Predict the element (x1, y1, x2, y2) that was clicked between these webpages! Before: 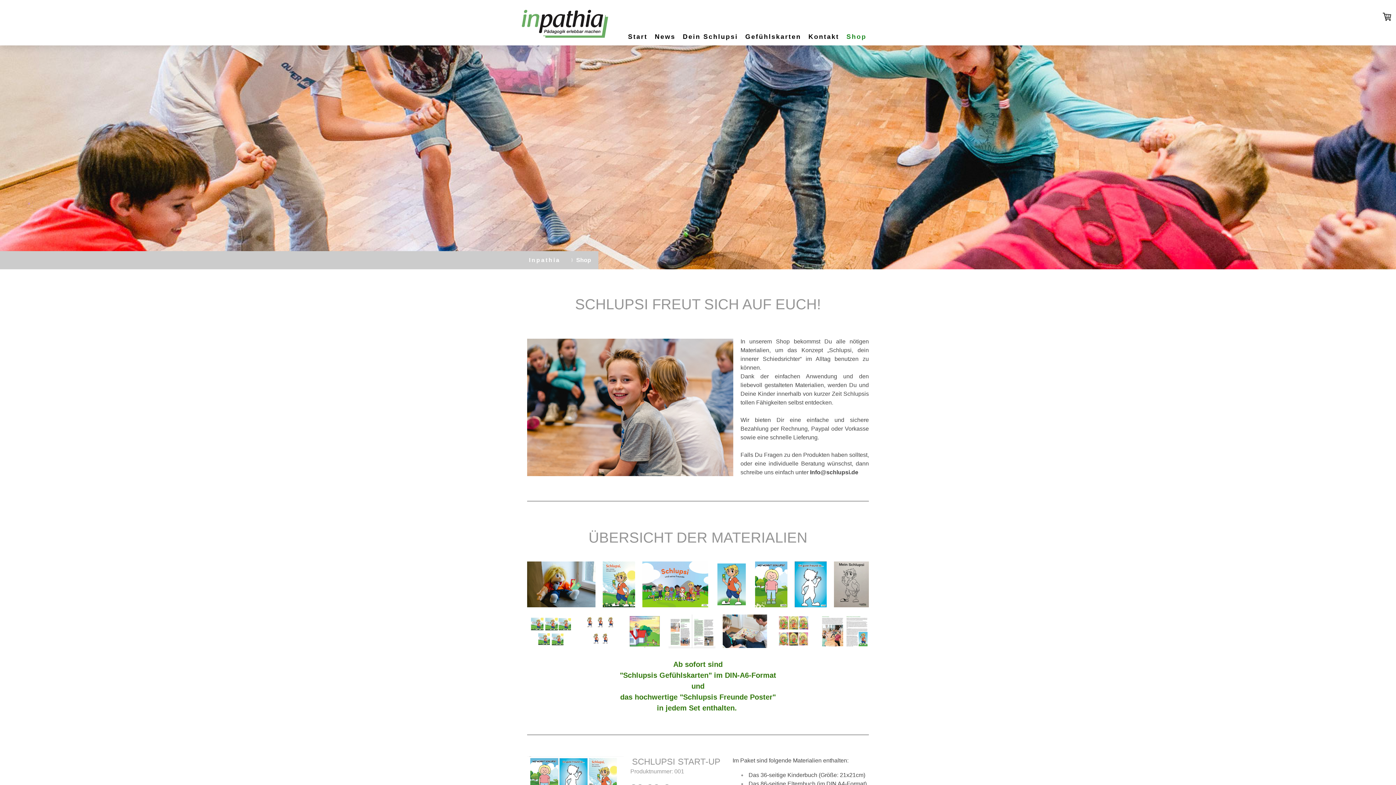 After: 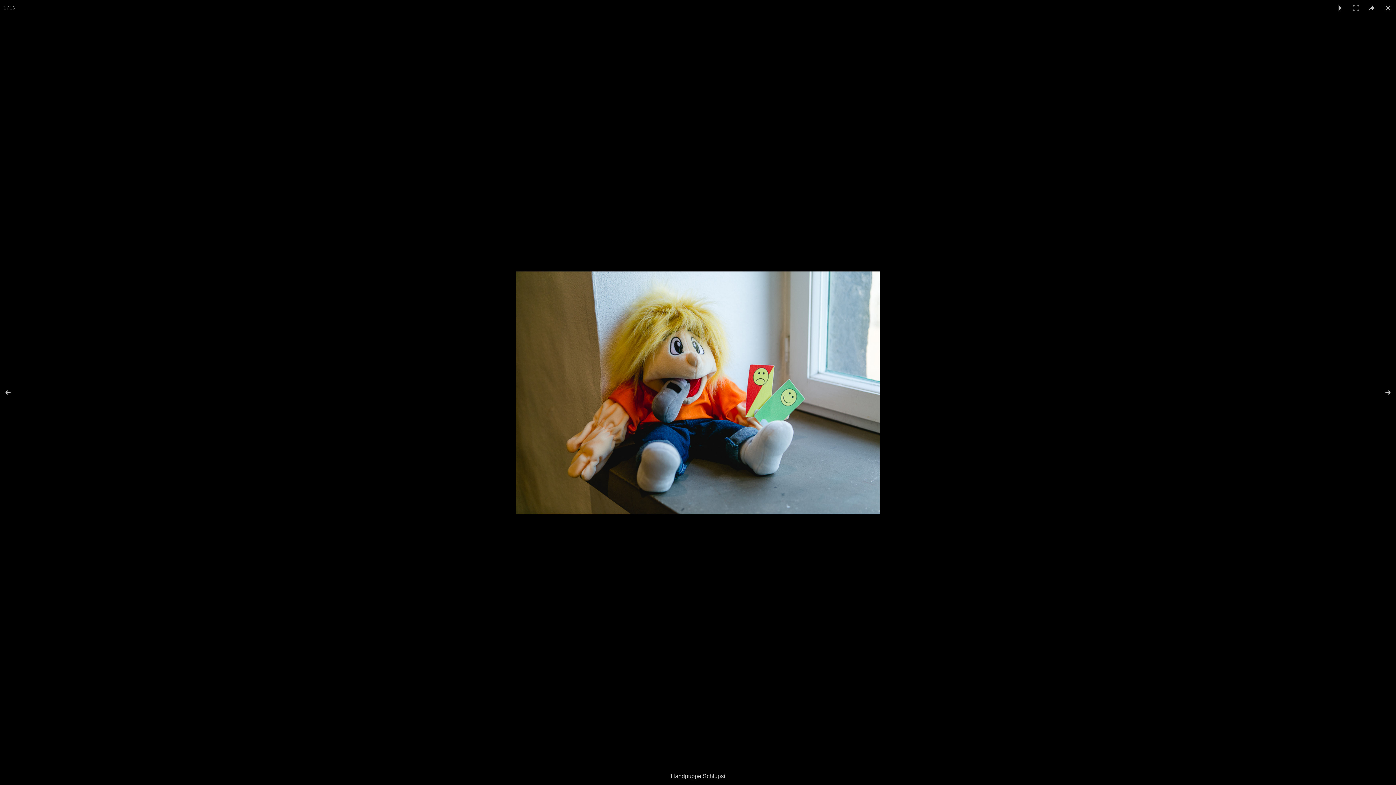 Action: bbox: (527, 561, 602, 607)